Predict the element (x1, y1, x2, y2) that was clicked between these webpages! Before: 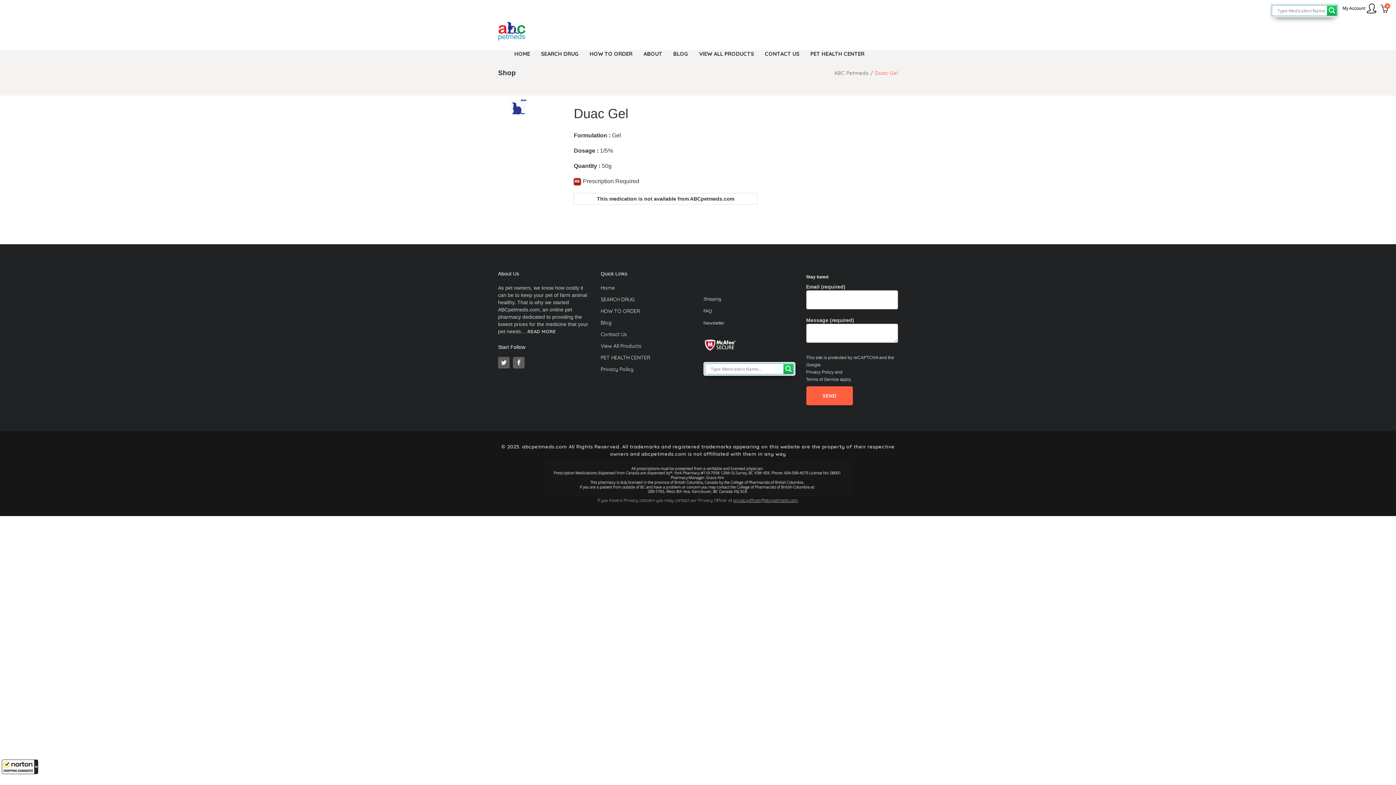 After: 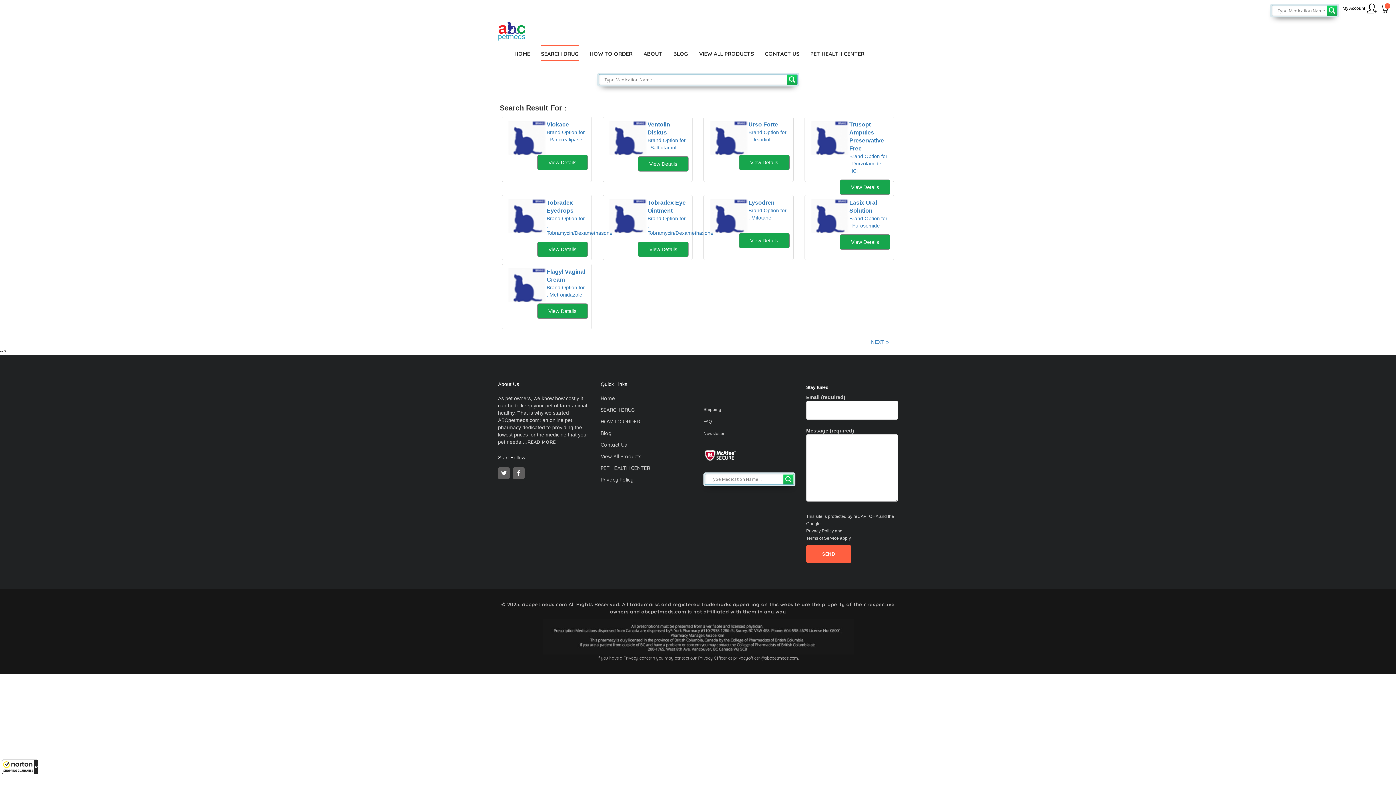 Action: label: SEARCH DRUG bbox: (535, 44, 584, 61)